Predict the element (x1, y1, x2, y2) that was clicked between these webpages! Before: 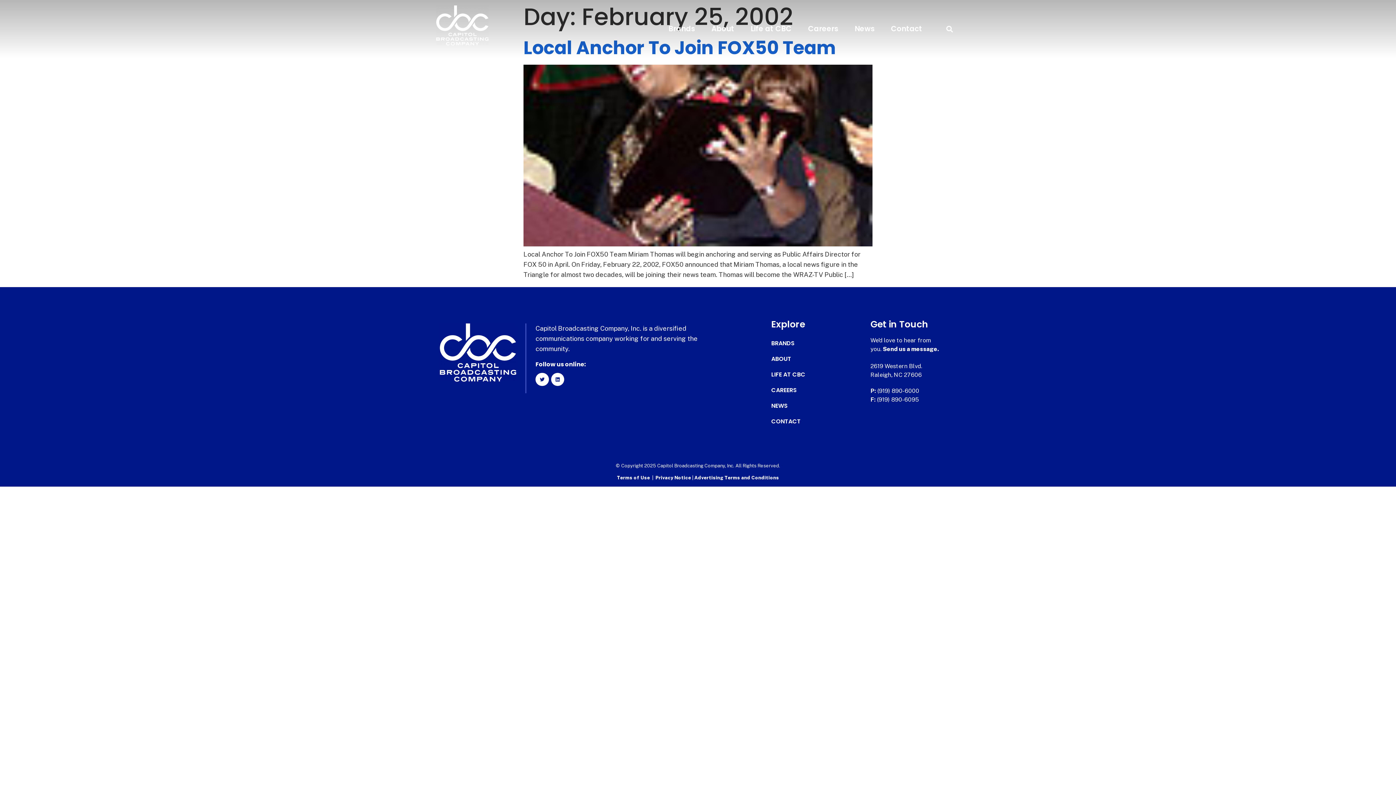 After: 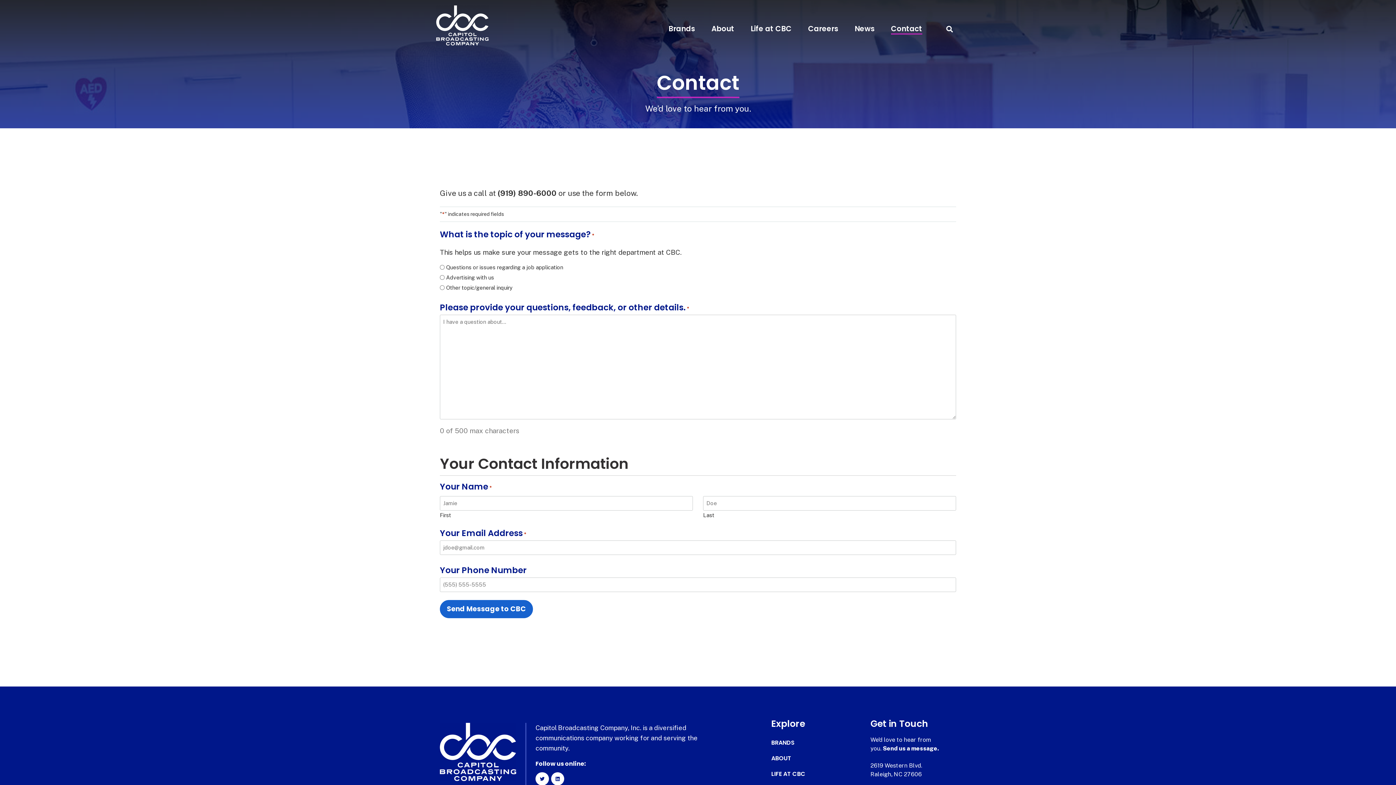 Action: label: CONTACT bbox: (771, 418, 821, 425)